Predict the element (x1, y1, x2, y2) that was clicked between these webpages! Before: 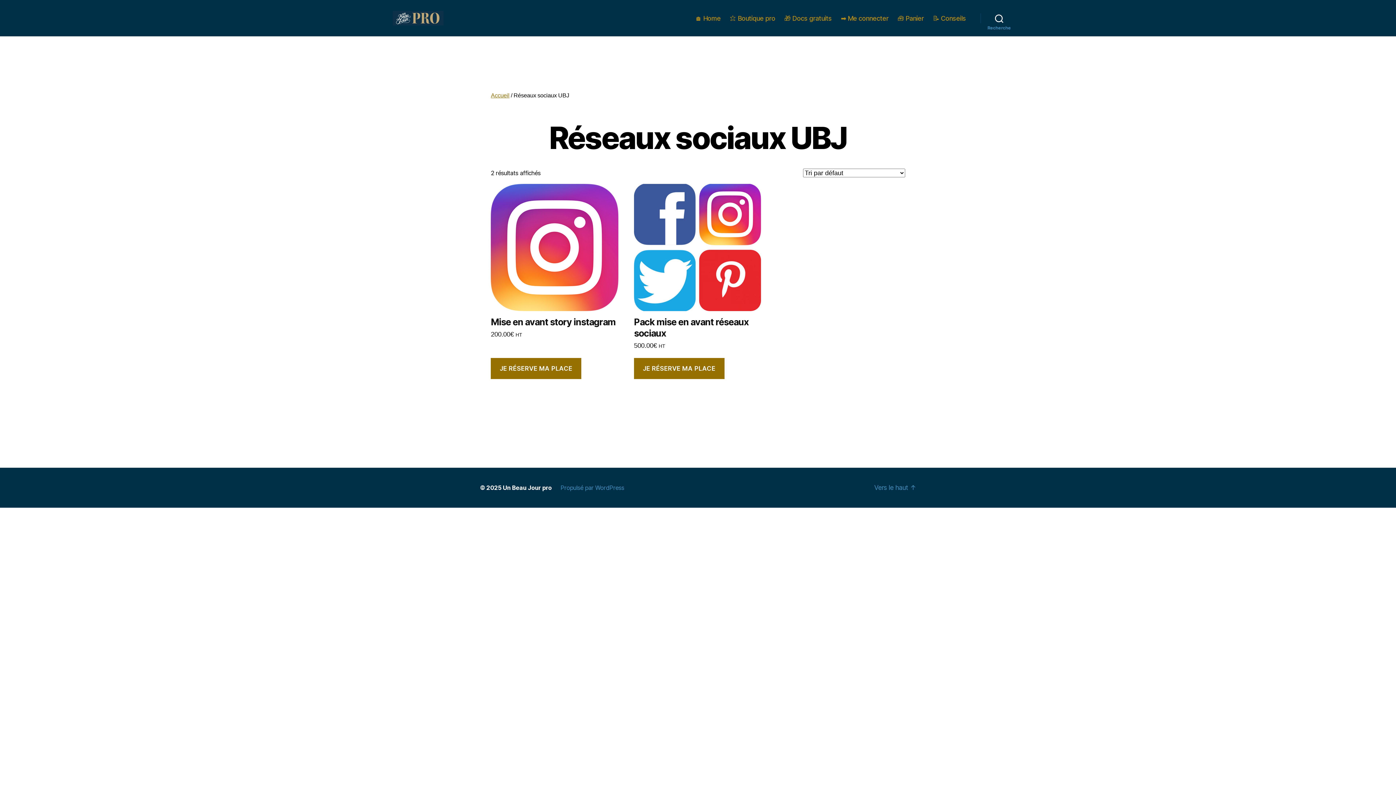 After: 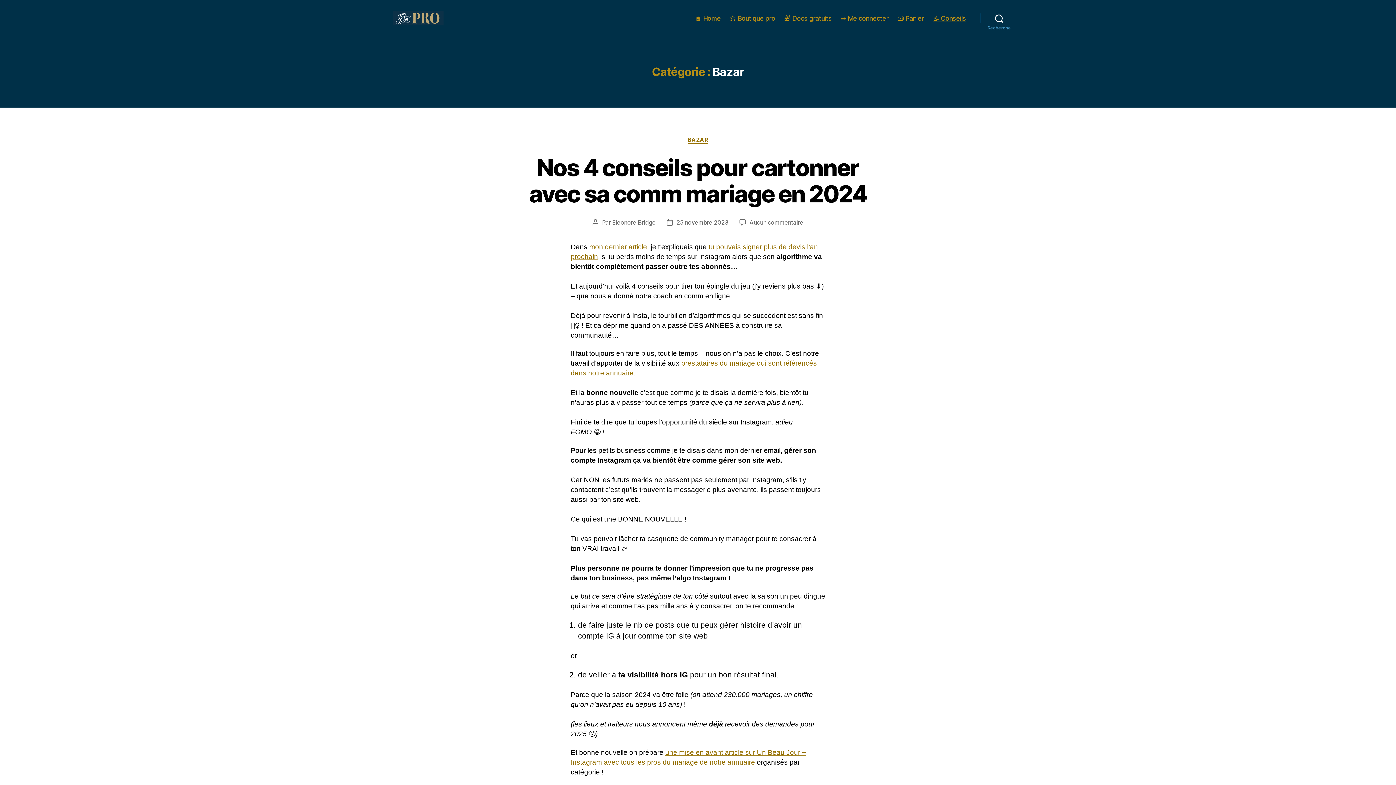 Action: label: 📝 Conseils bbox: (933, 14, 966, 22)